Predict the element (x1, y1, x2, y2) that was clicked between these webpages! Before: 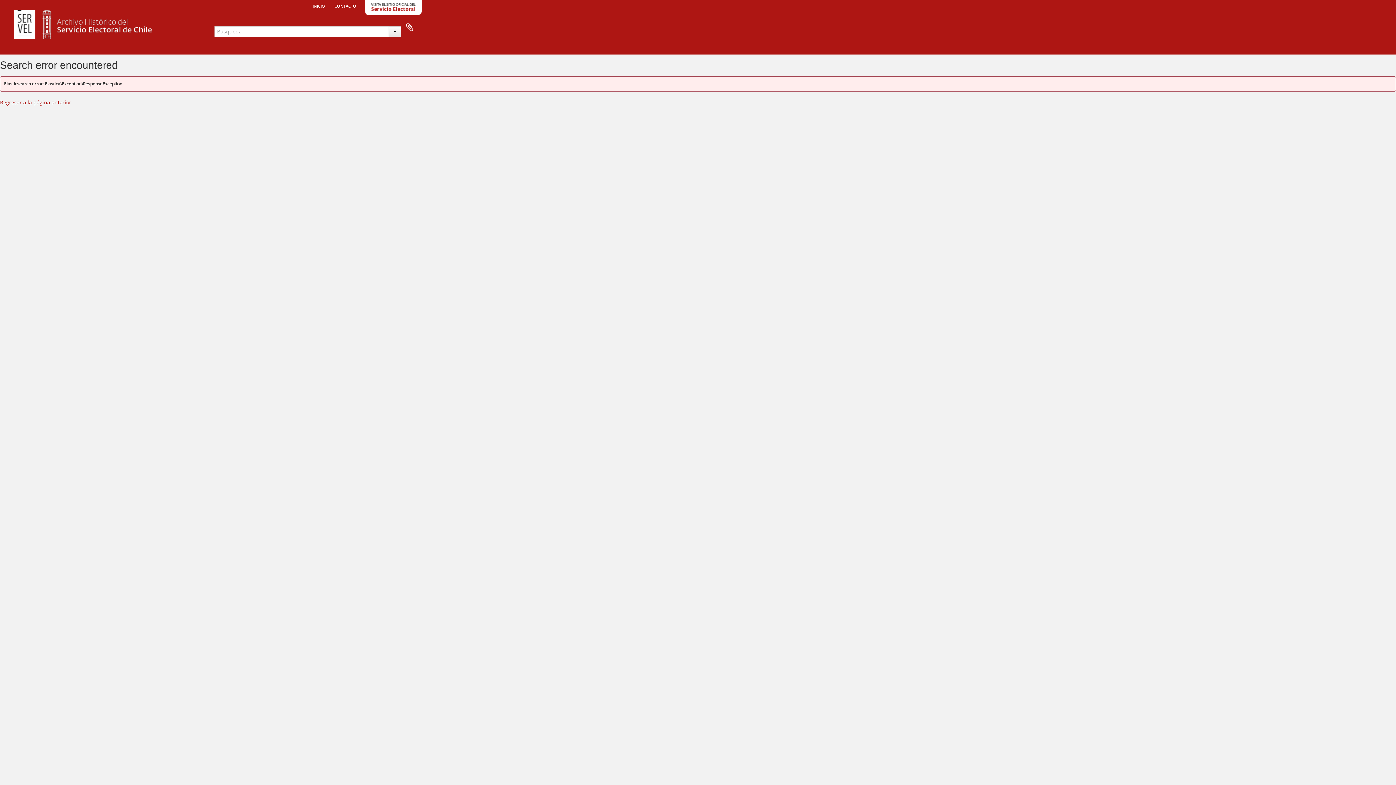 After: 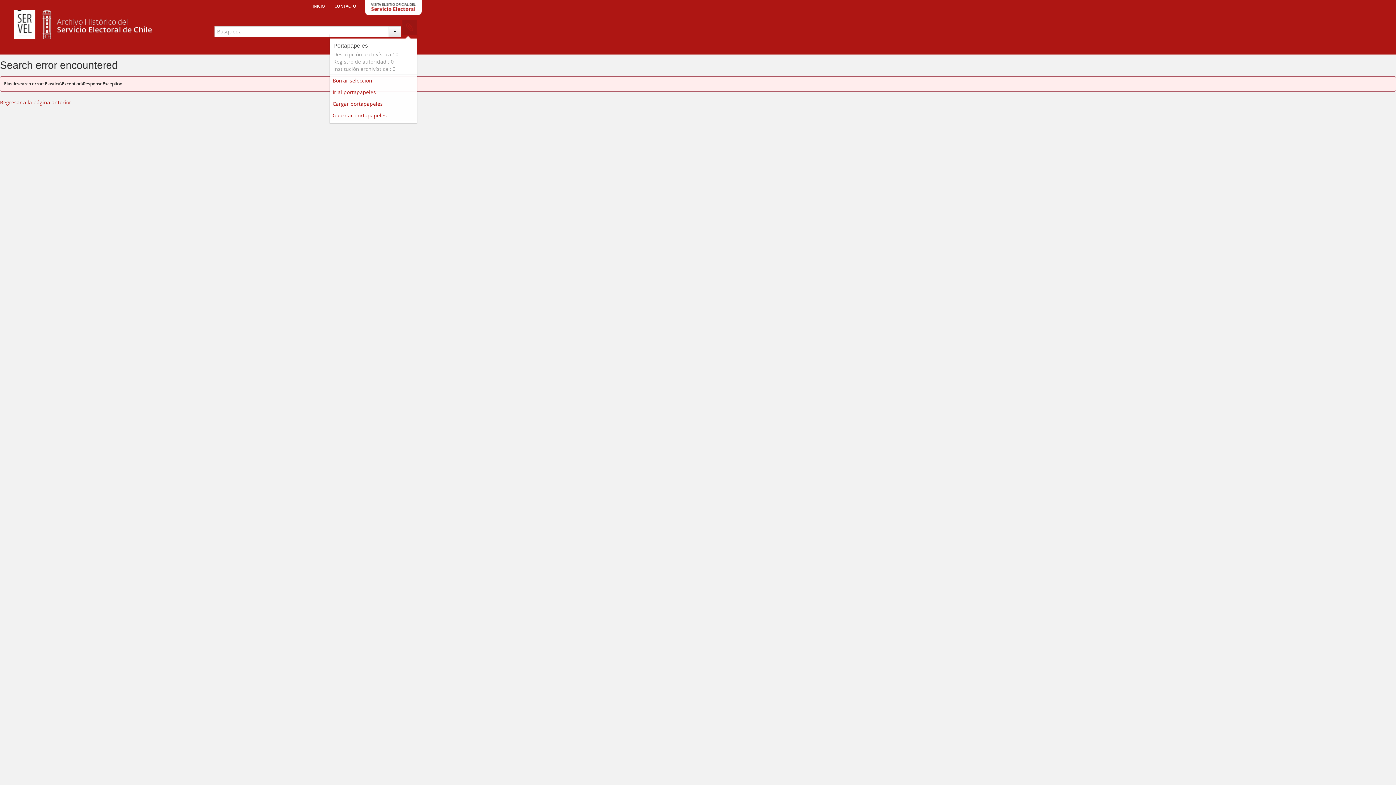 Action: bbox: (402, 20, 417, 34) label: Portapapeles